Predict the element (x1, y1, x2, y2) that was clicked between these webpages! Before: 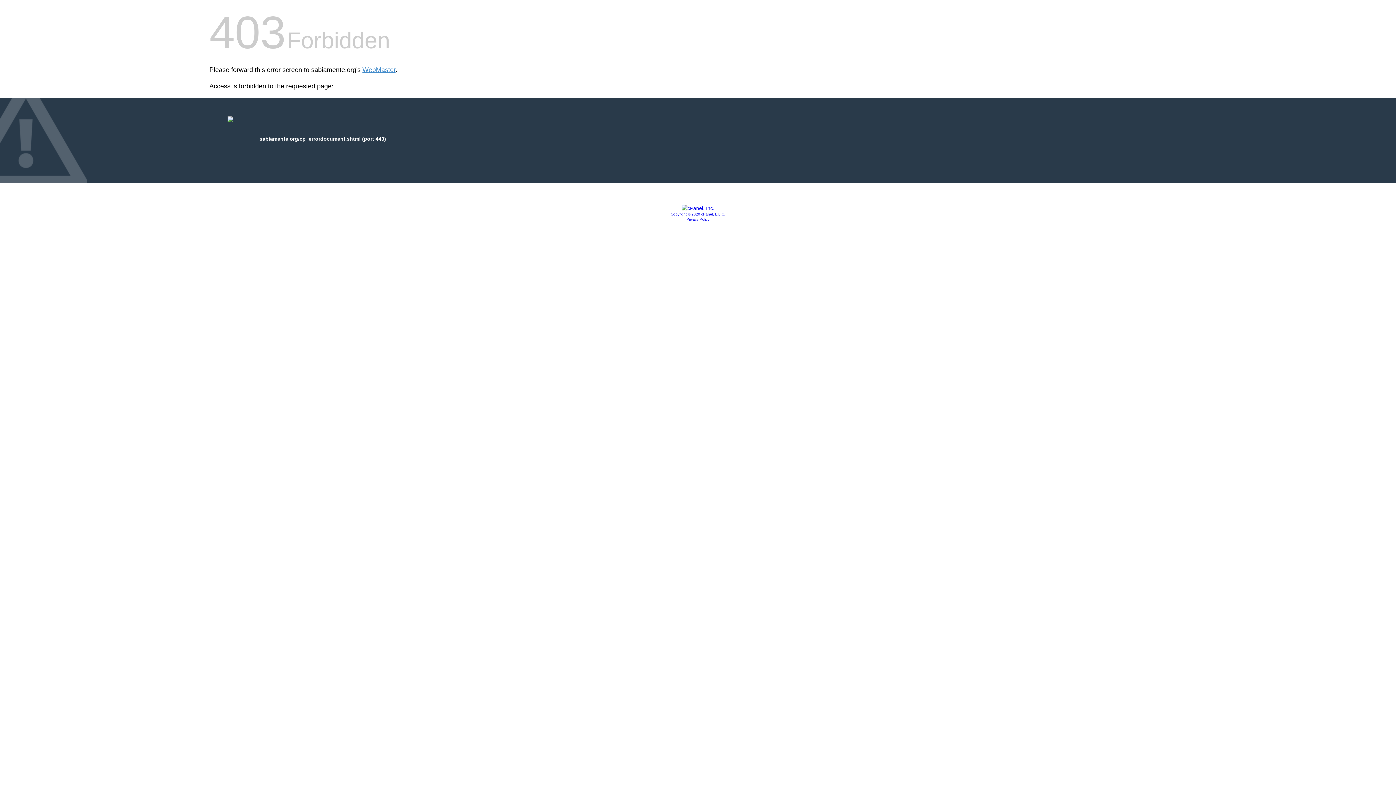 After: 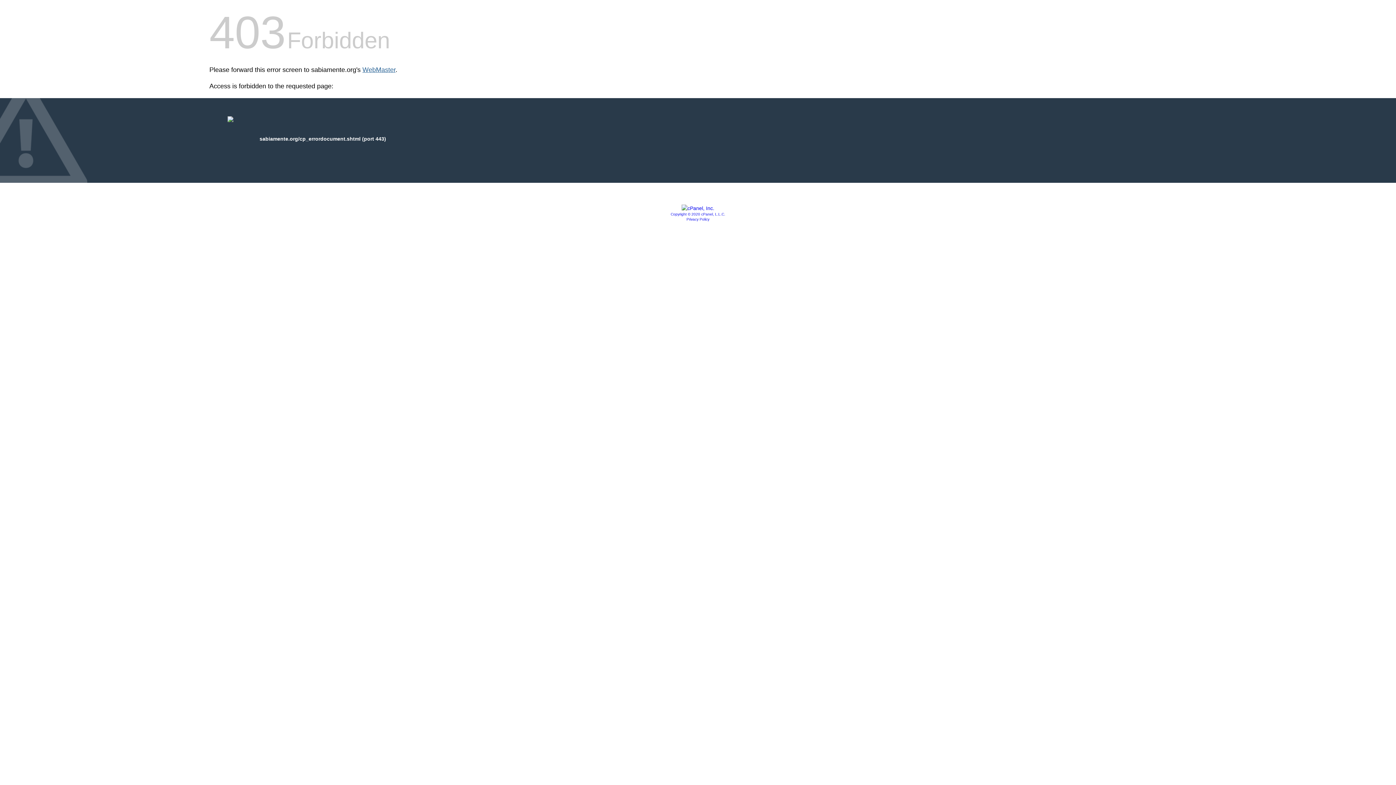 Action: bbox: (362, 66, 395, 73) label: WebMaster